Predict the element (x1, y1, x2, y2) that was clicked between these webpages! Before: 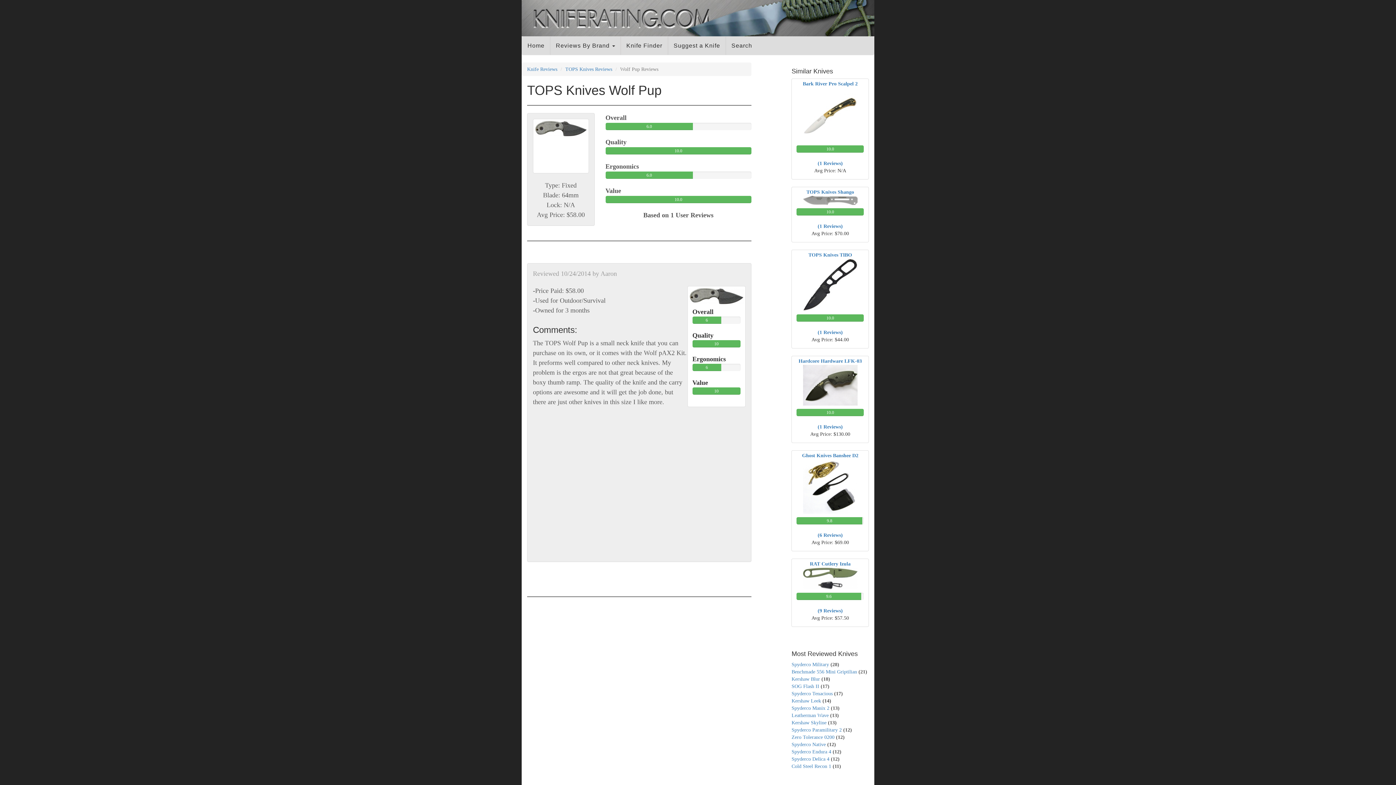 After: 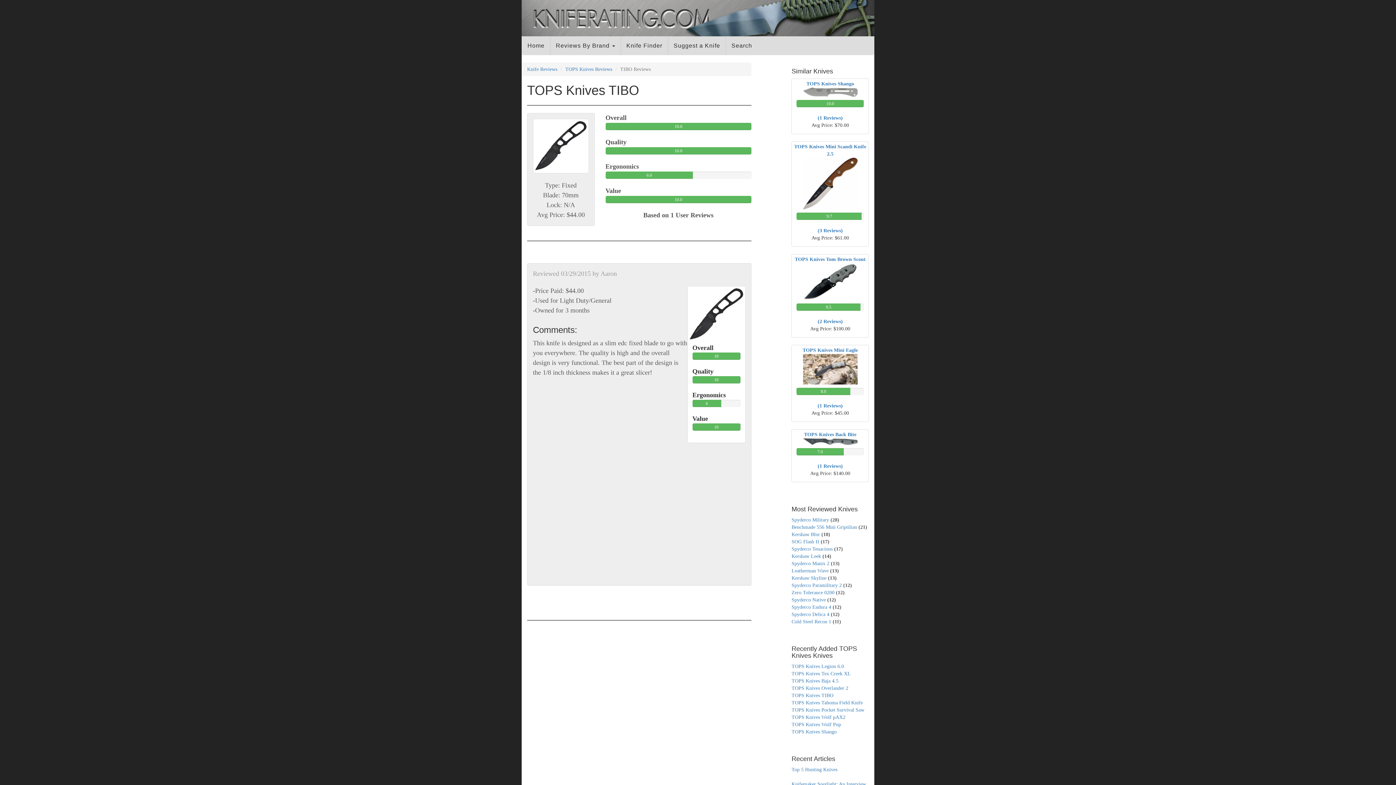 Action: label: TOPS Knives TIBO bbox: (808, 252, 852, 257)